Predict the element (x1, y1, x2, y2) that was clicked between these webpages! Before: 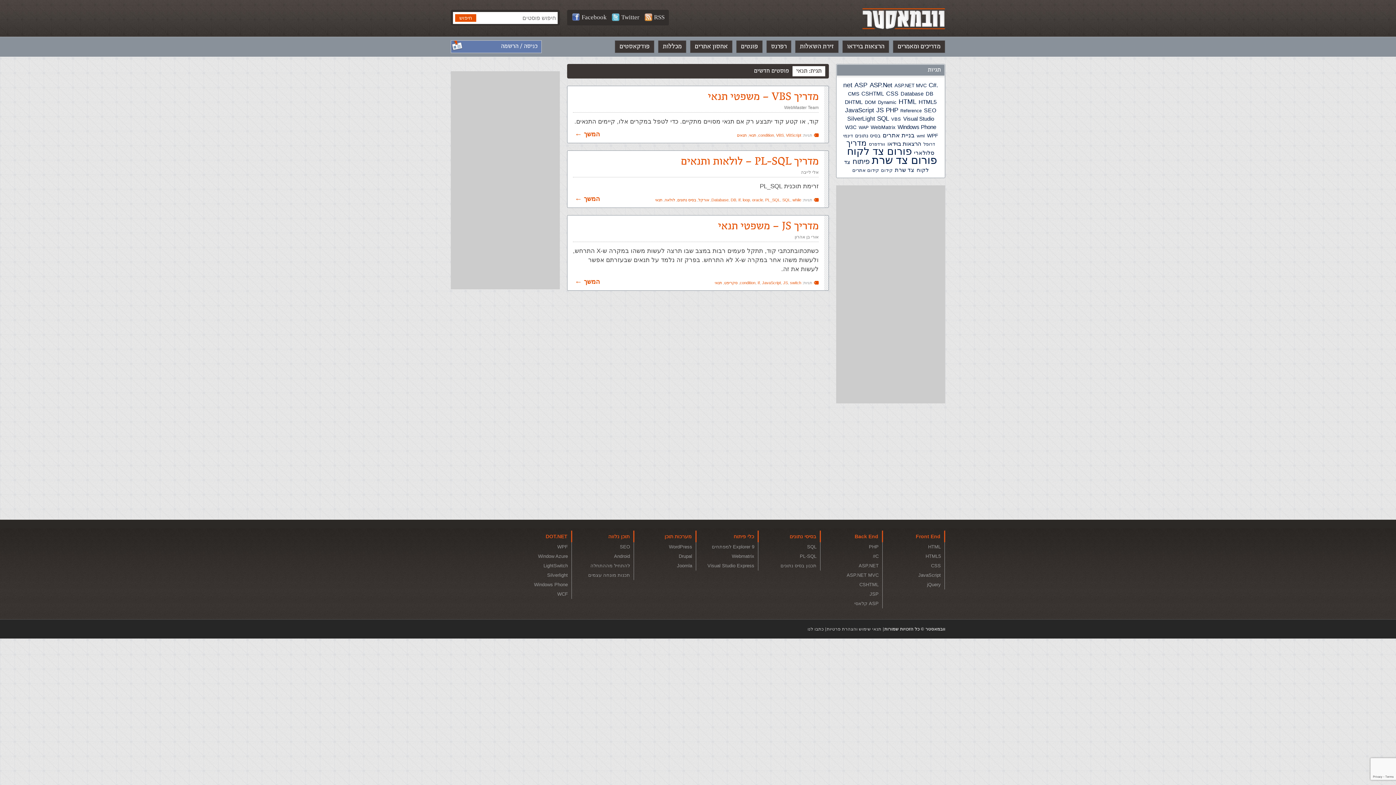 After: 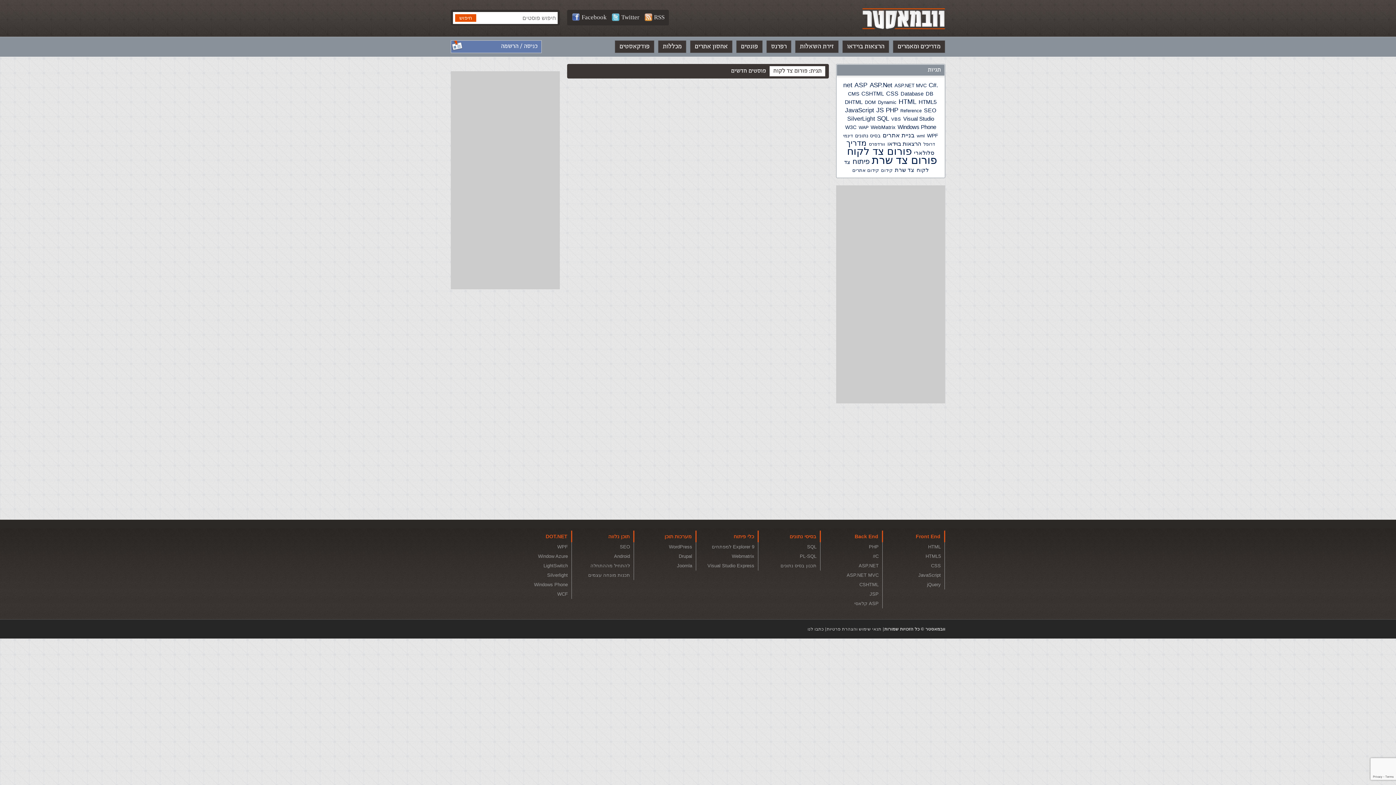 Action: label: פורום צד לקוח (2,909 פריטים) bbox: (847, 145, 912, 157)